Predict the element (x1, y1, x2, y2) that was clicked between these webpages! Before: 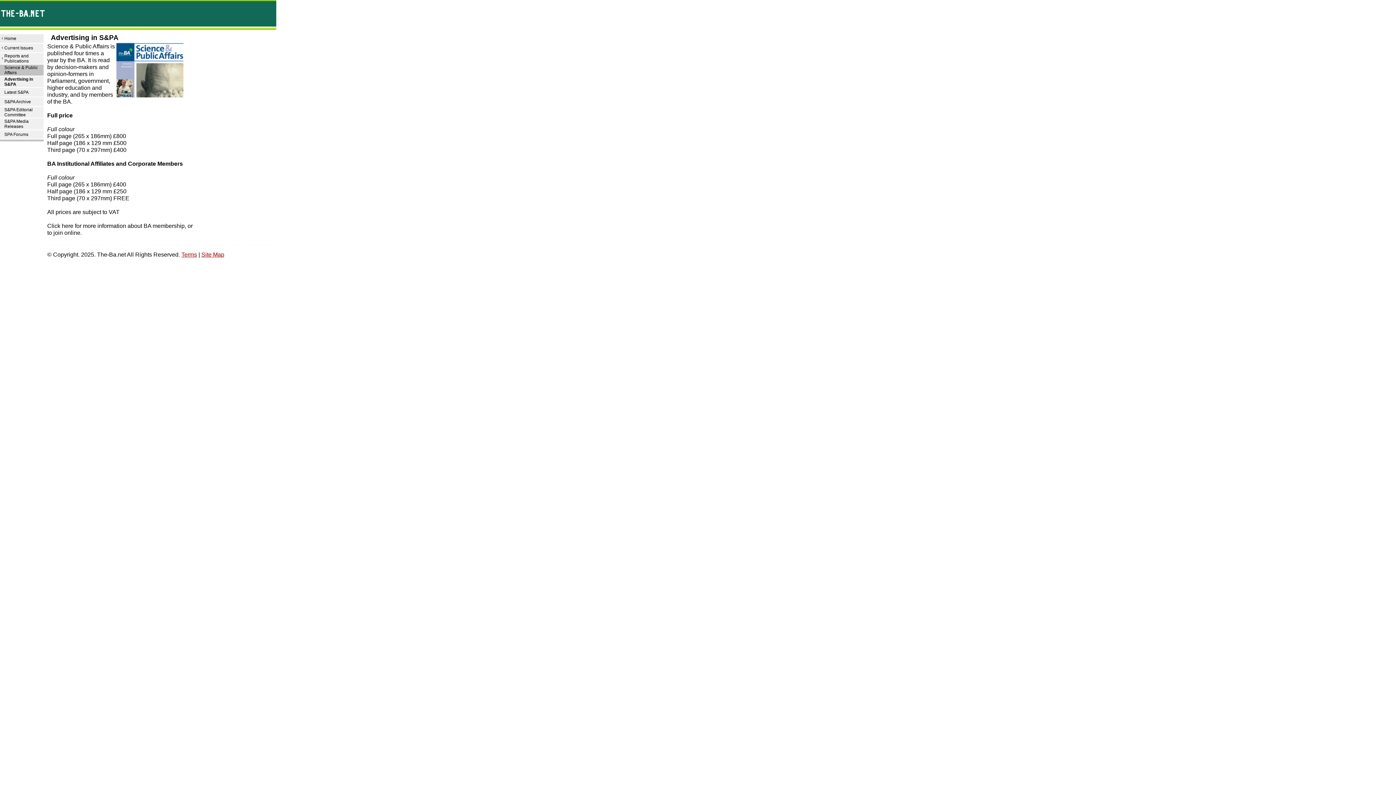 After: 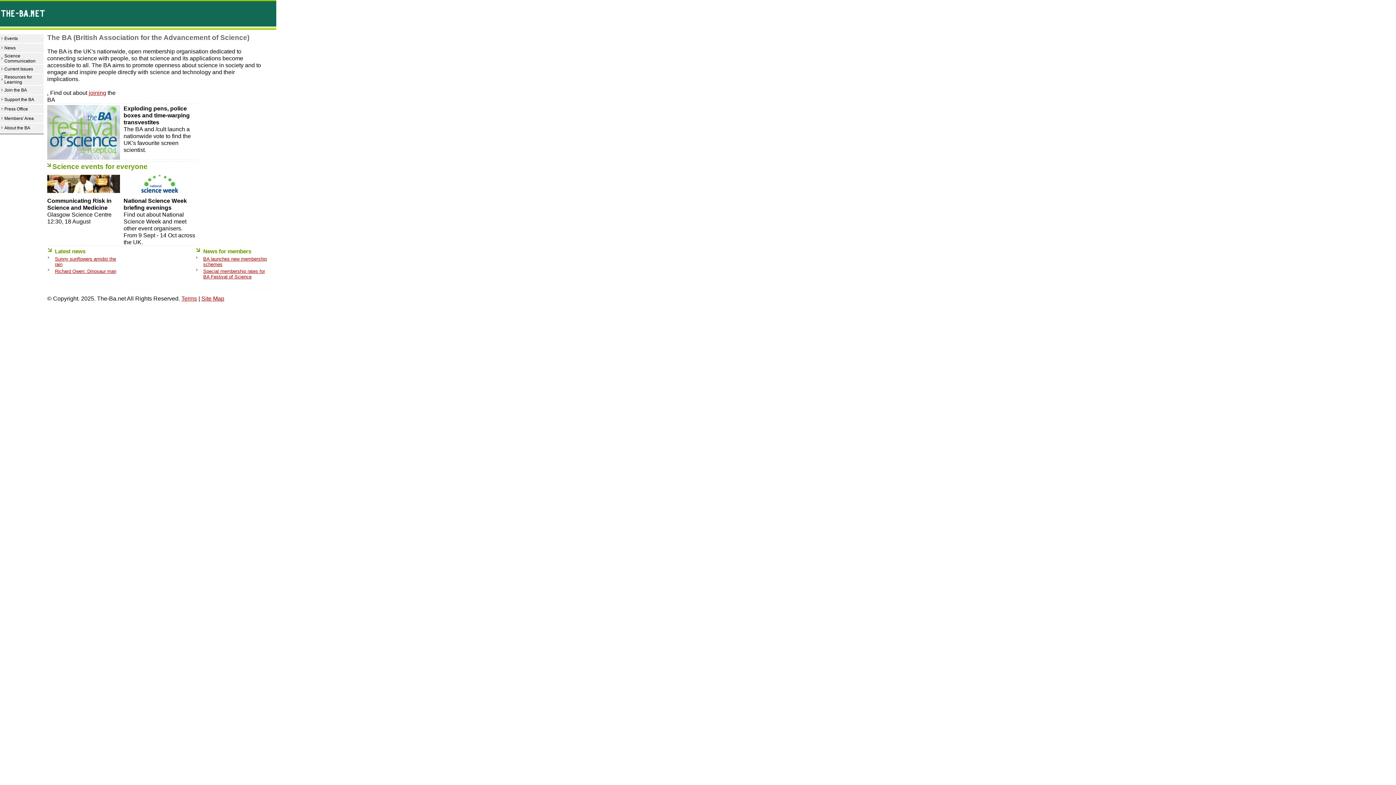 Action: label: Home bbox: (4, 36, 16, 41)